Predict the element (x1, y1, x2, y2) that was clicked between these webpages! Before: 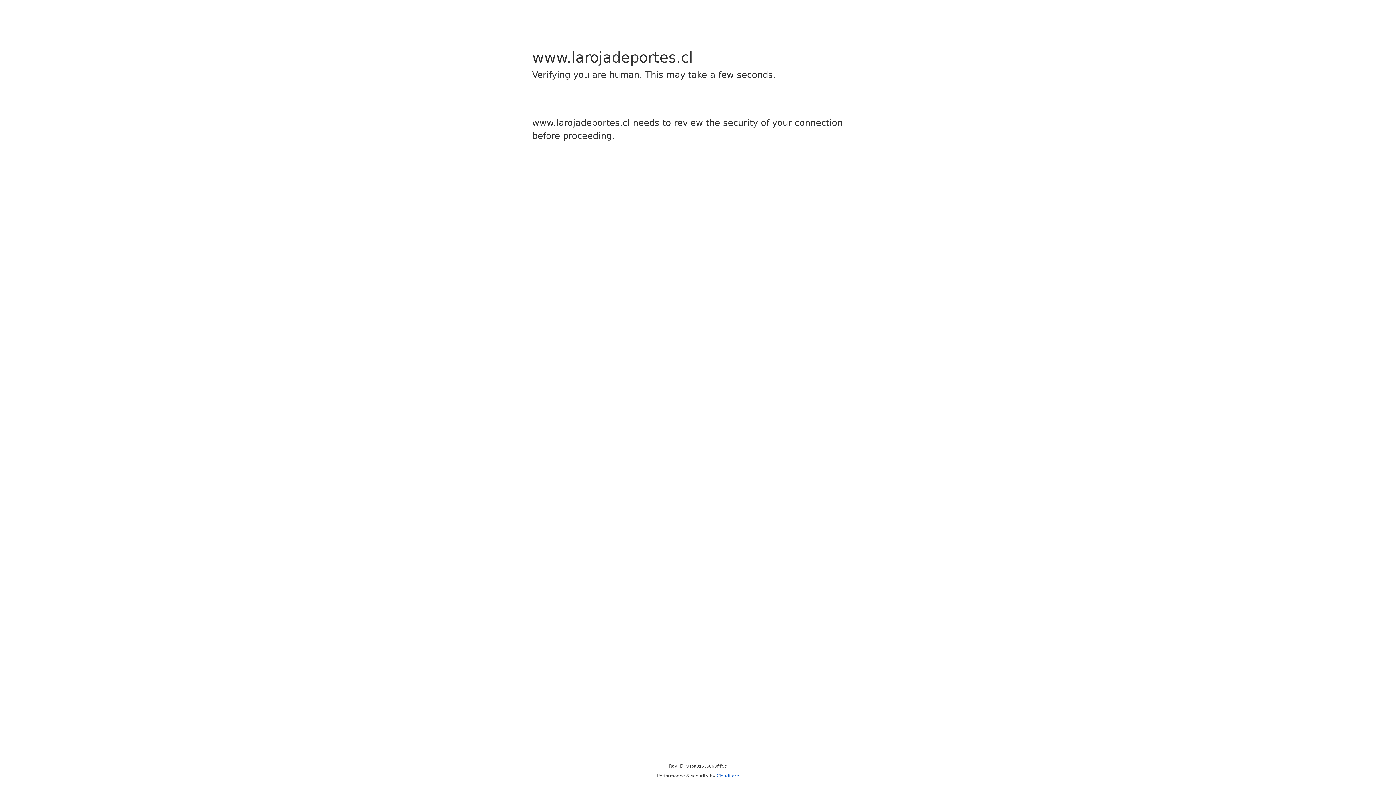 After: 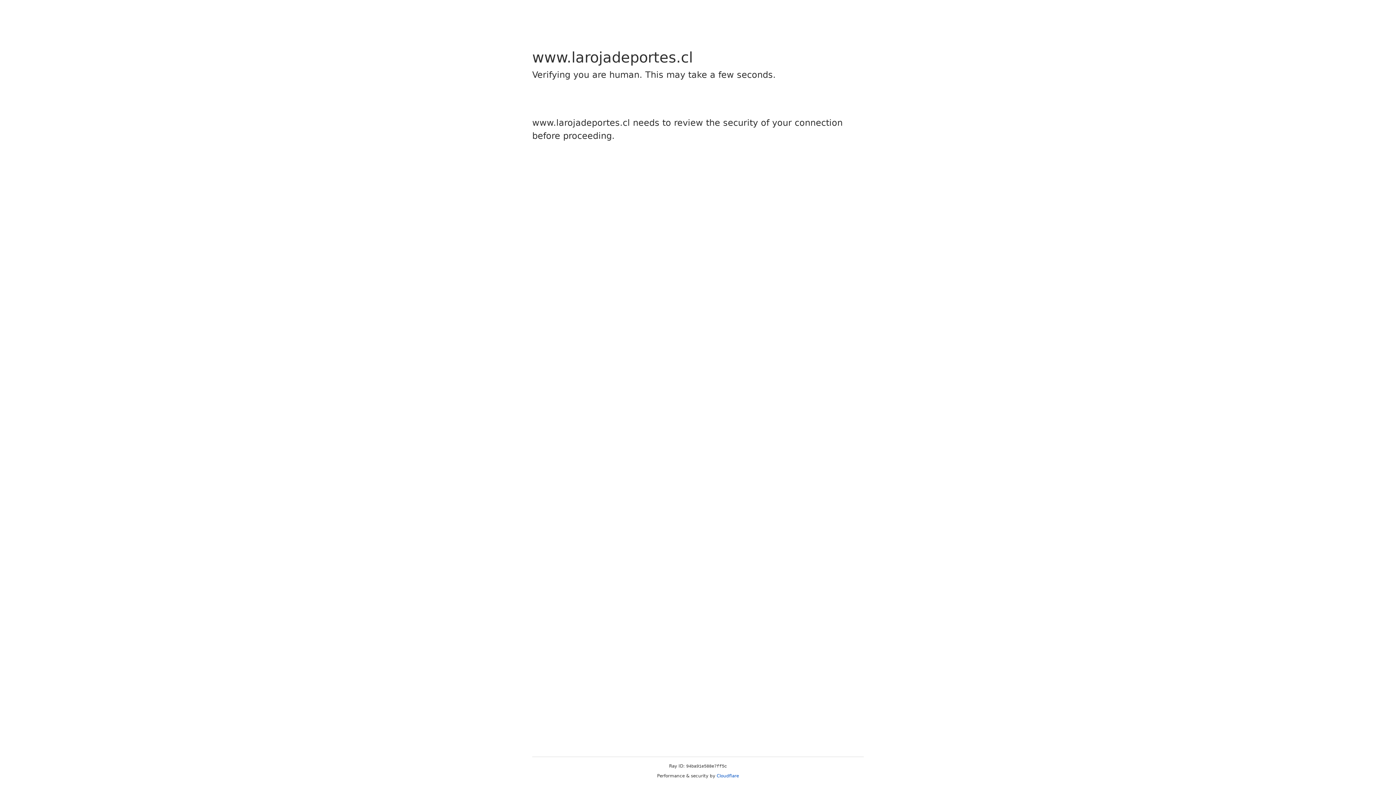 Action: label: Cloudflare bbox: (716, 773, 739, 778)